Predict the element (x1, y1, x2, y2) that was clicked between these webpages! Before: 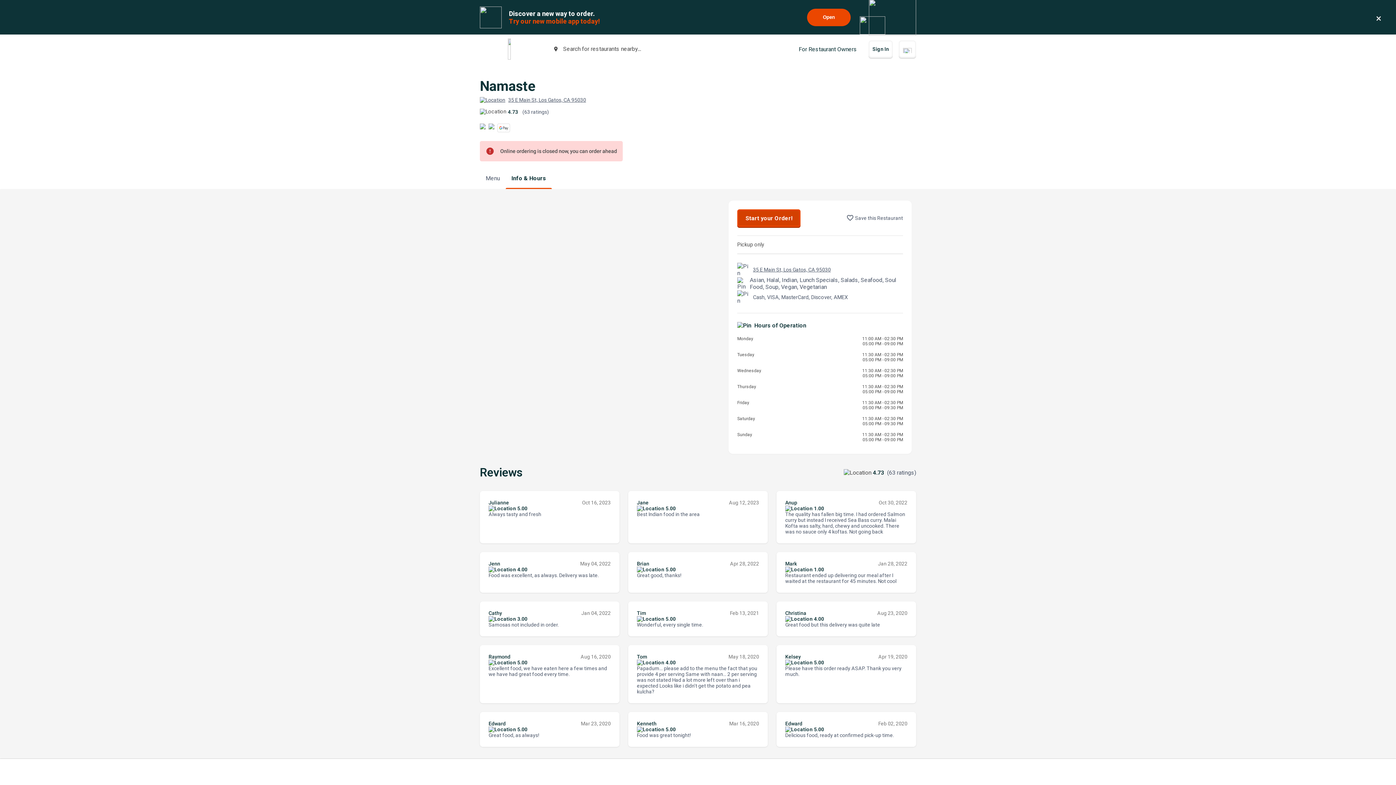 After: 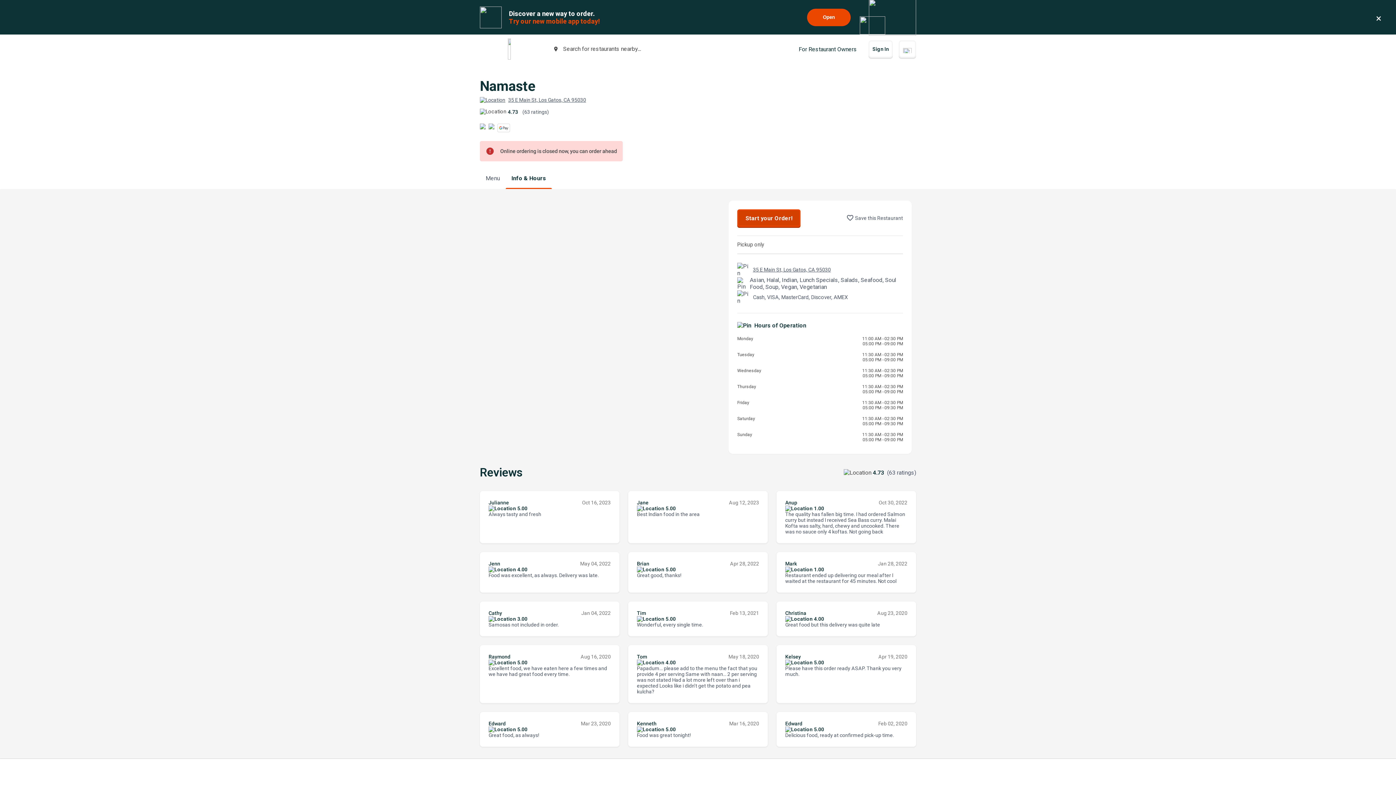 Action: bbox: (737, 262, 903, 276) label: 35 E Main St, Los Gatos, CA 95030